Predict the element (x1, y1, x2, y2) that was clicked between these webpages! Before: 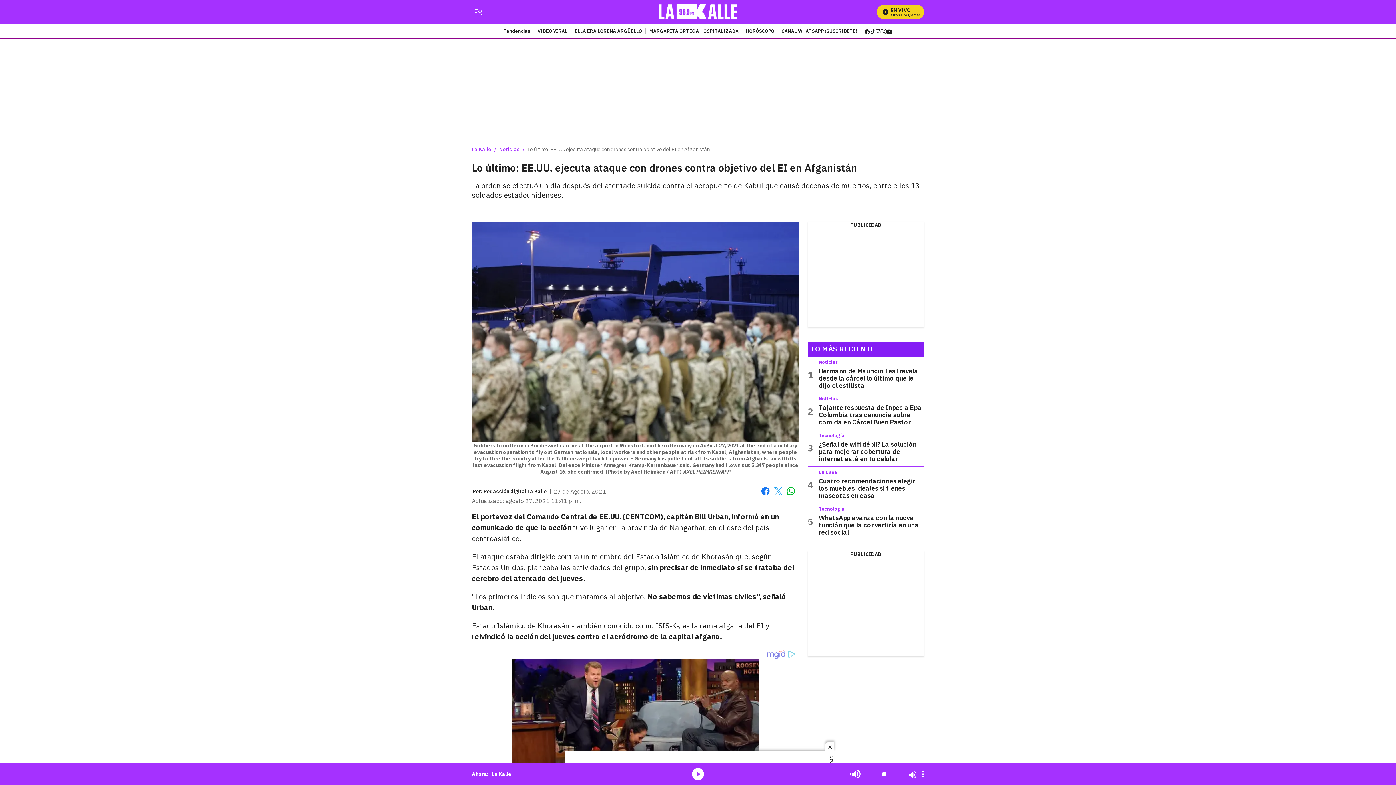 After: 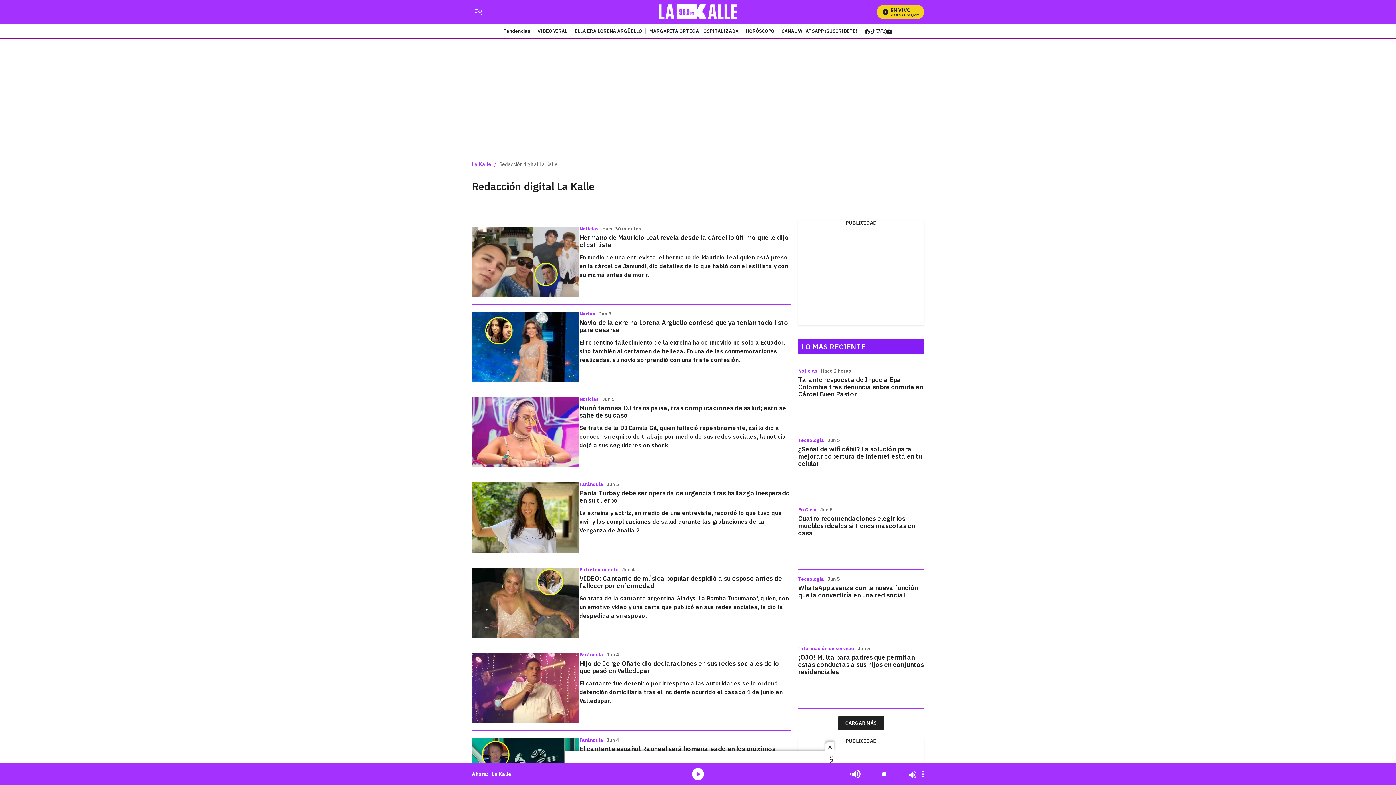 Action: bbox: (483, 488, 546, 494) label: Redacción digital La Kalle